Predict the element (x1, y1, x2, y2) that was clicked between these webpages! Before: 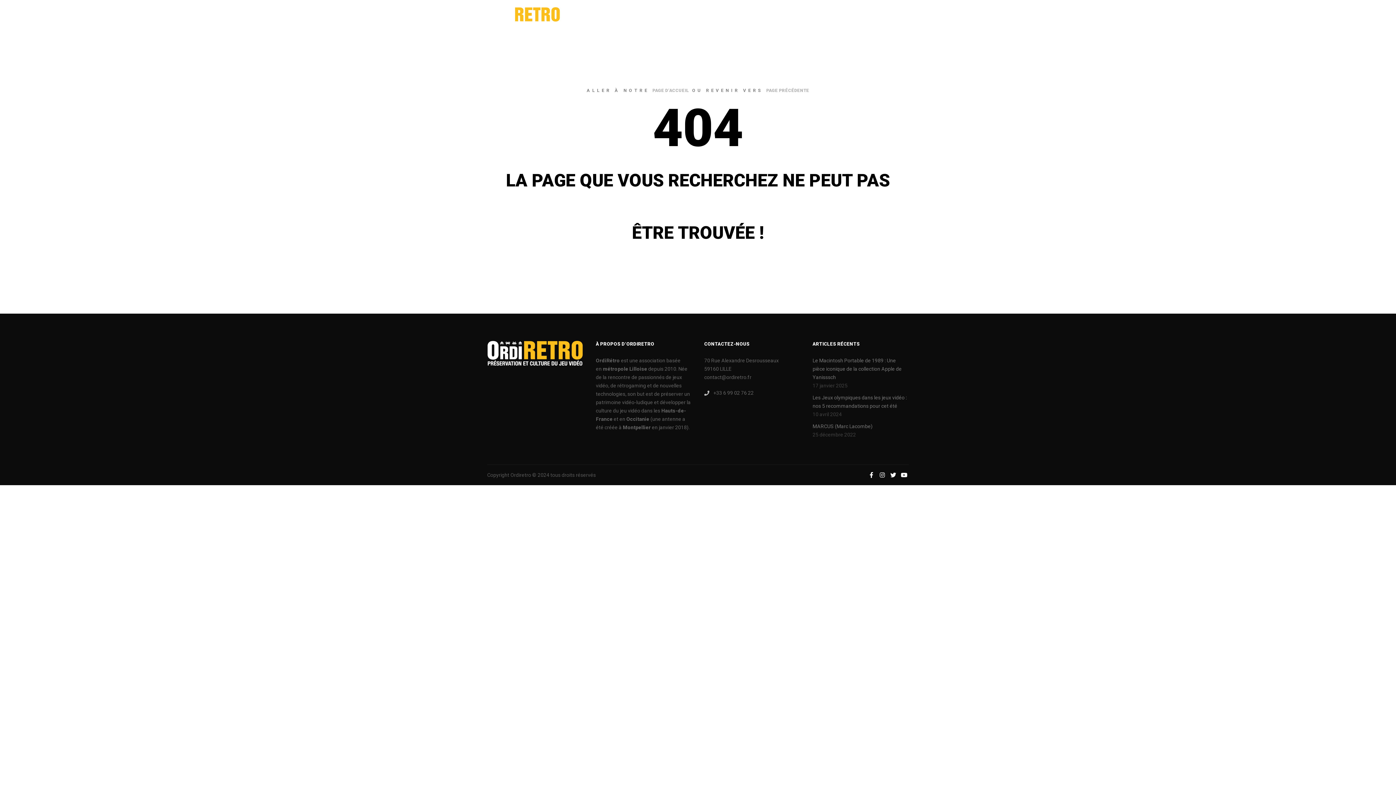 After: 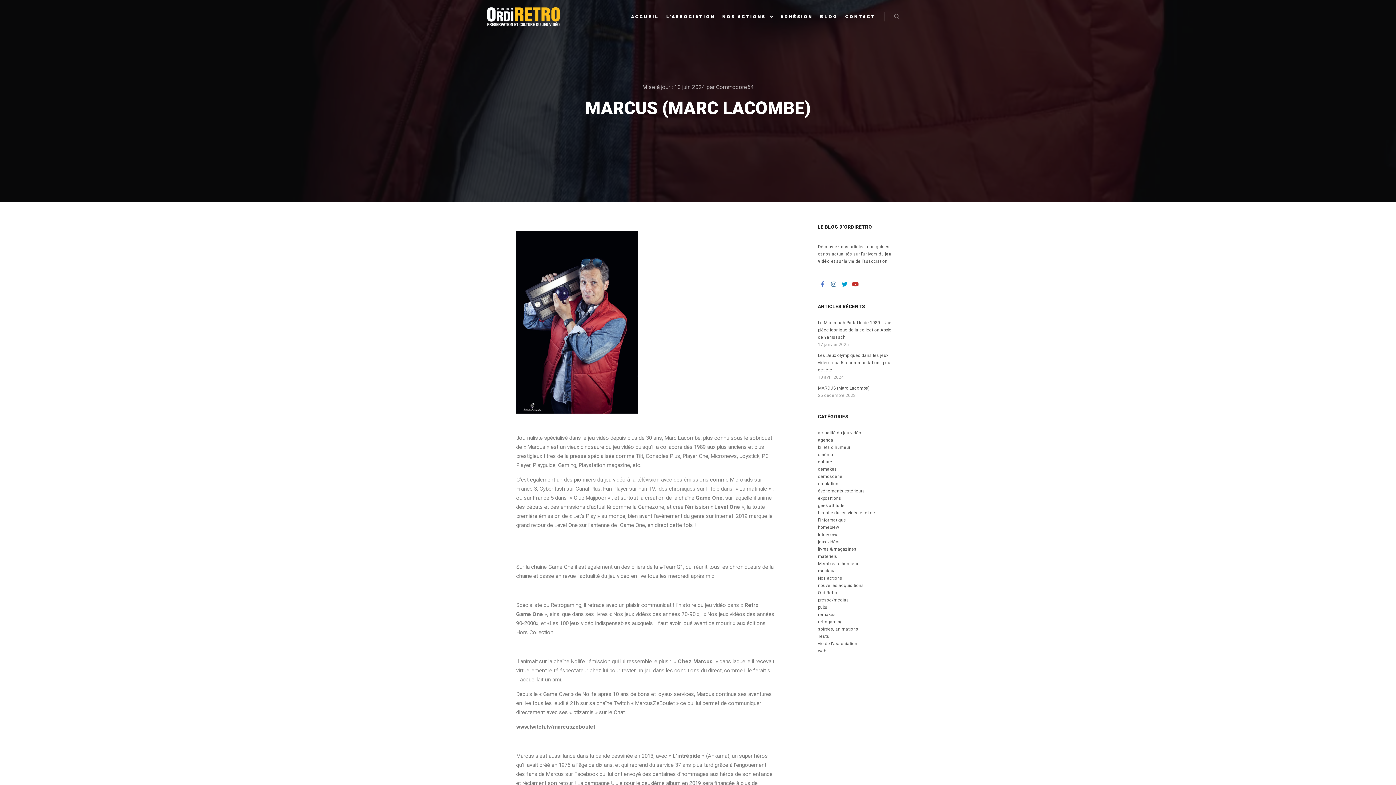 Action: label: MARCUS (Marc Lacombe) bbox: (812, 423, 872, 429)